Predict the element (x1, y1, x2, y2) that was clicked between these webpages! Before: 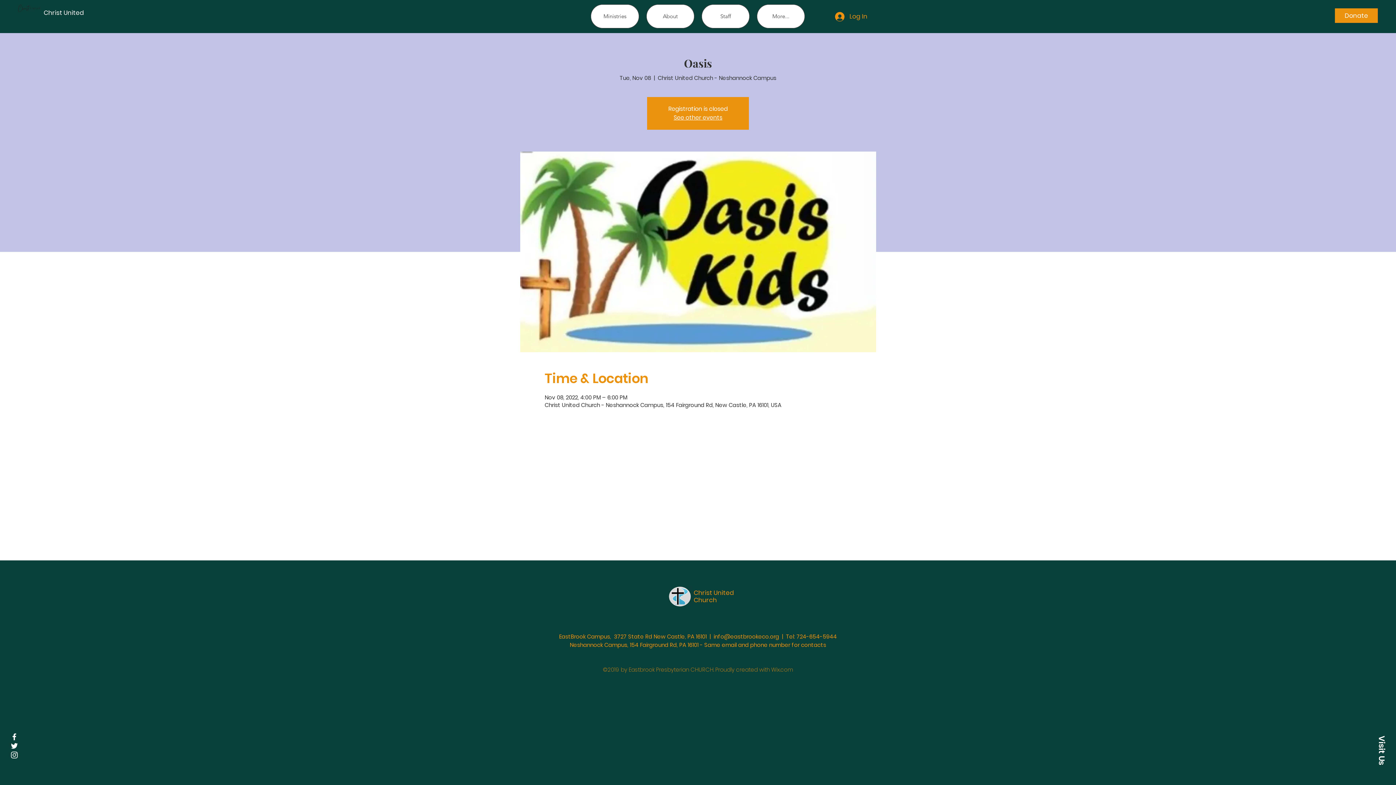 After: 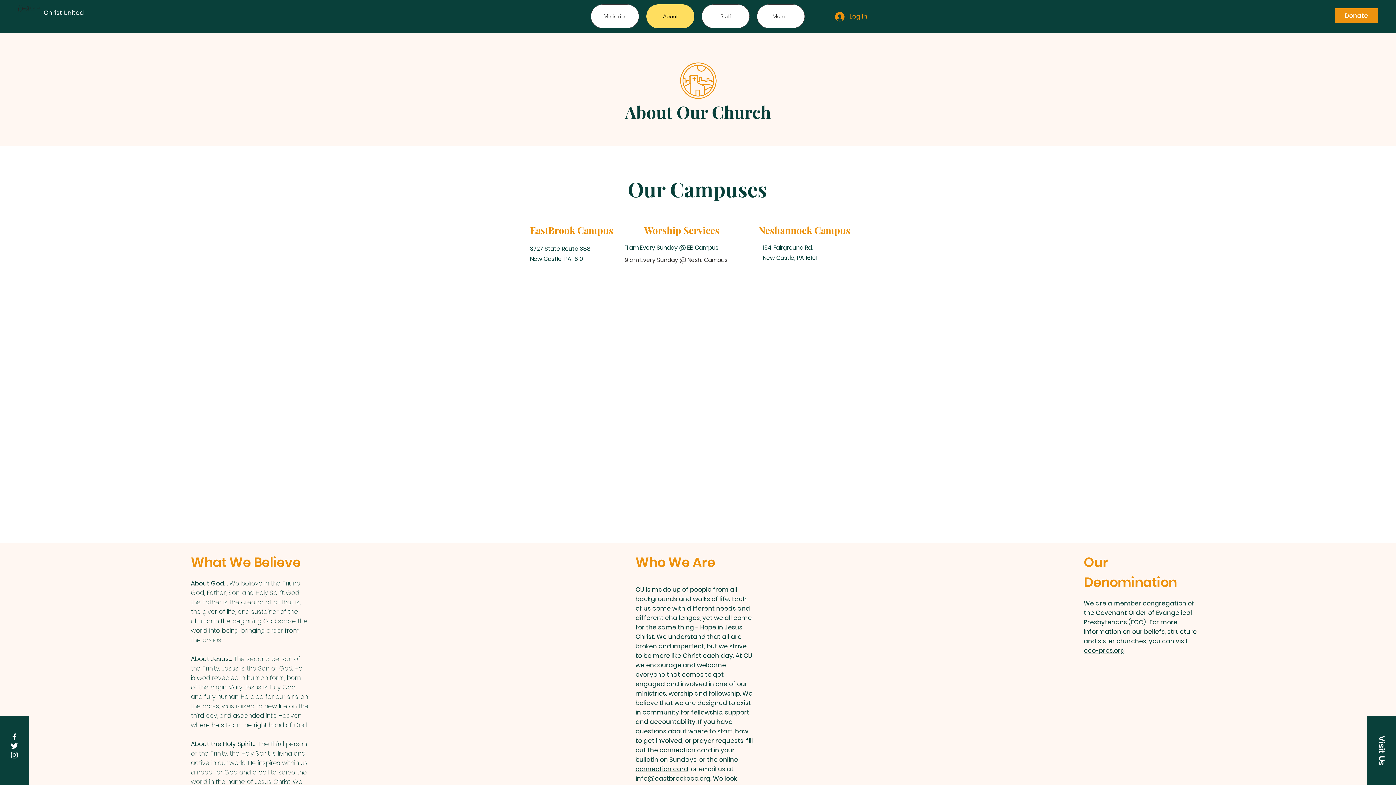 Action: bbox: (646, 4, 694, 28) label: About